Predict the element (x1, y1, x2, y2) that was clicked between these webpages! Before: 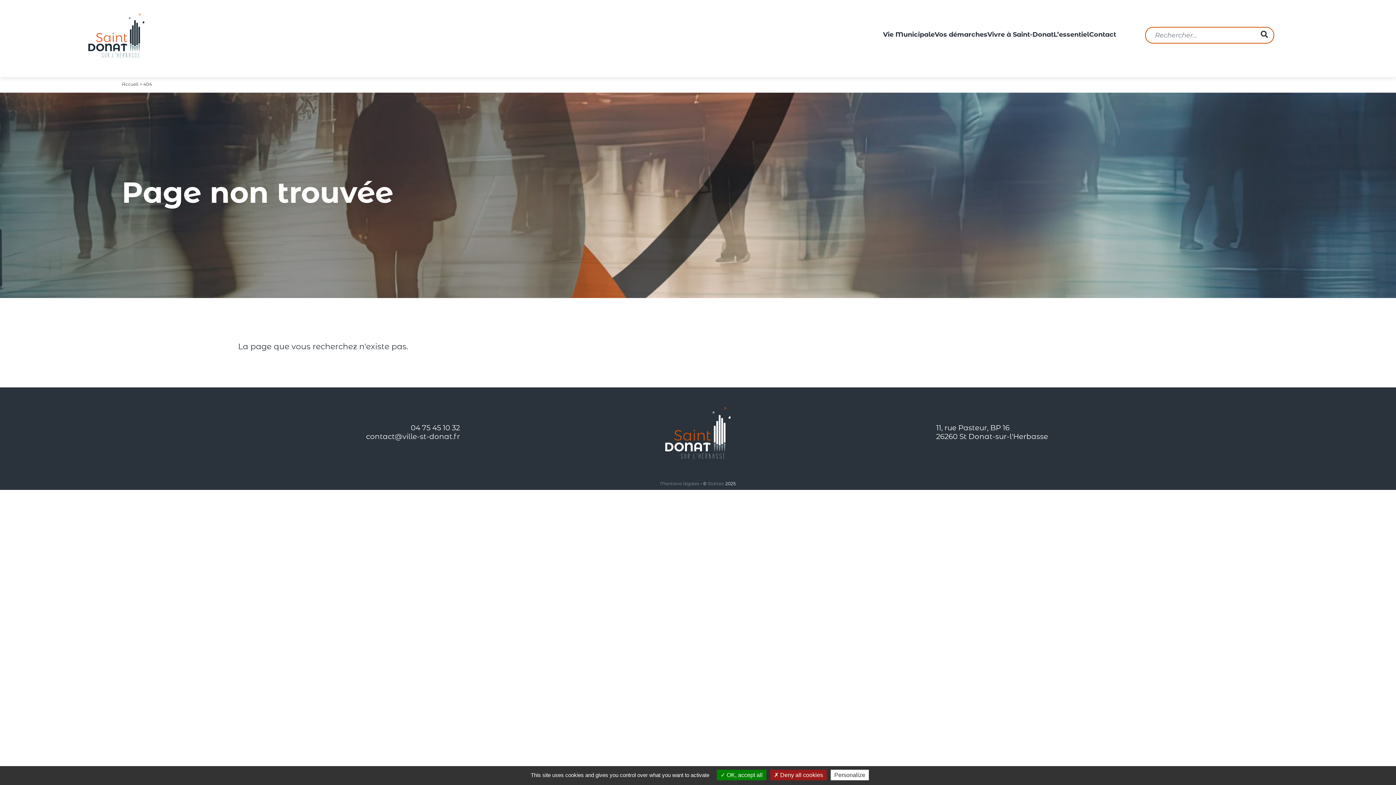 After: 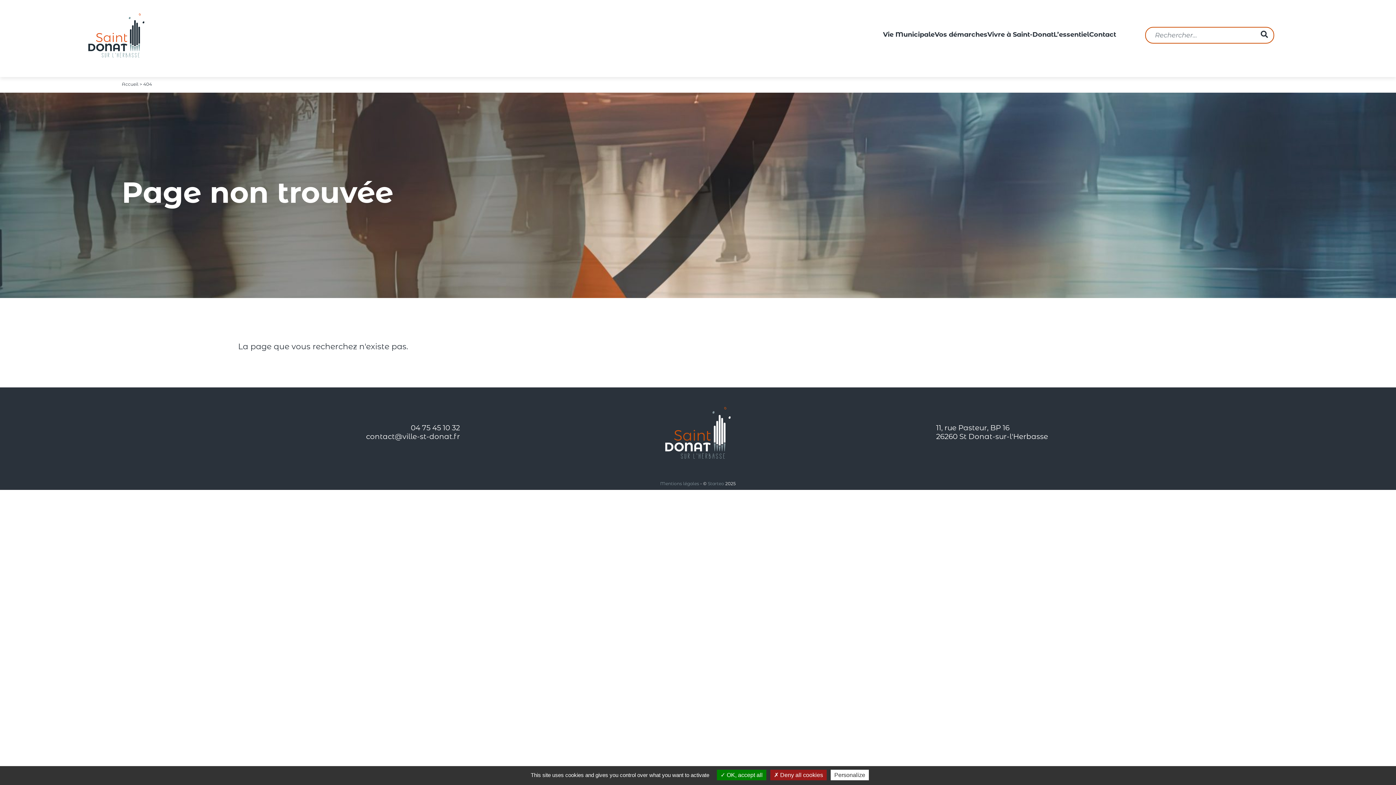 Action: bbox: (1255, 27, 1273, 42)